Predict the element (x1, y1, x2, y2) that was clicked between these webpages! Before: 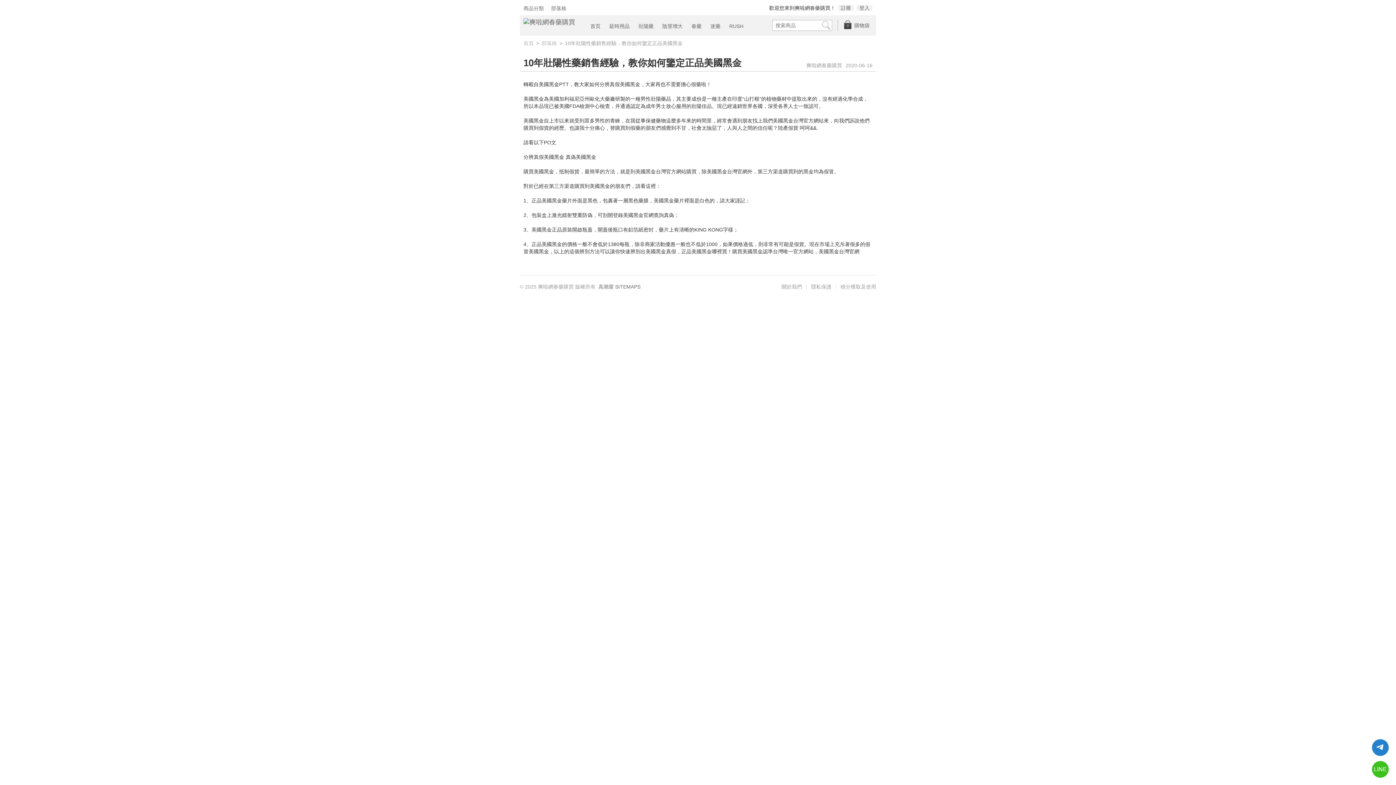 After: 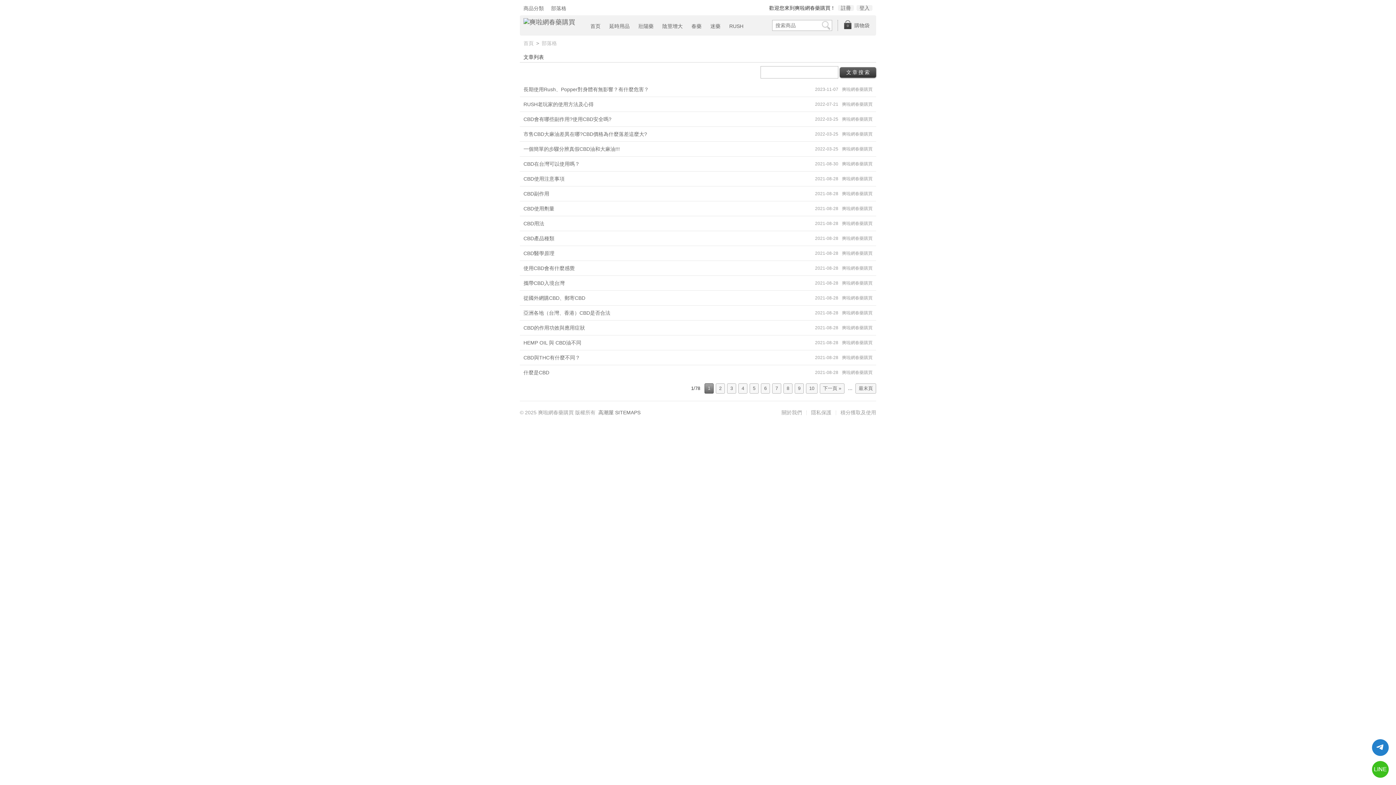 Action: bbox: (541, 40, 557, 46) label: 部落格